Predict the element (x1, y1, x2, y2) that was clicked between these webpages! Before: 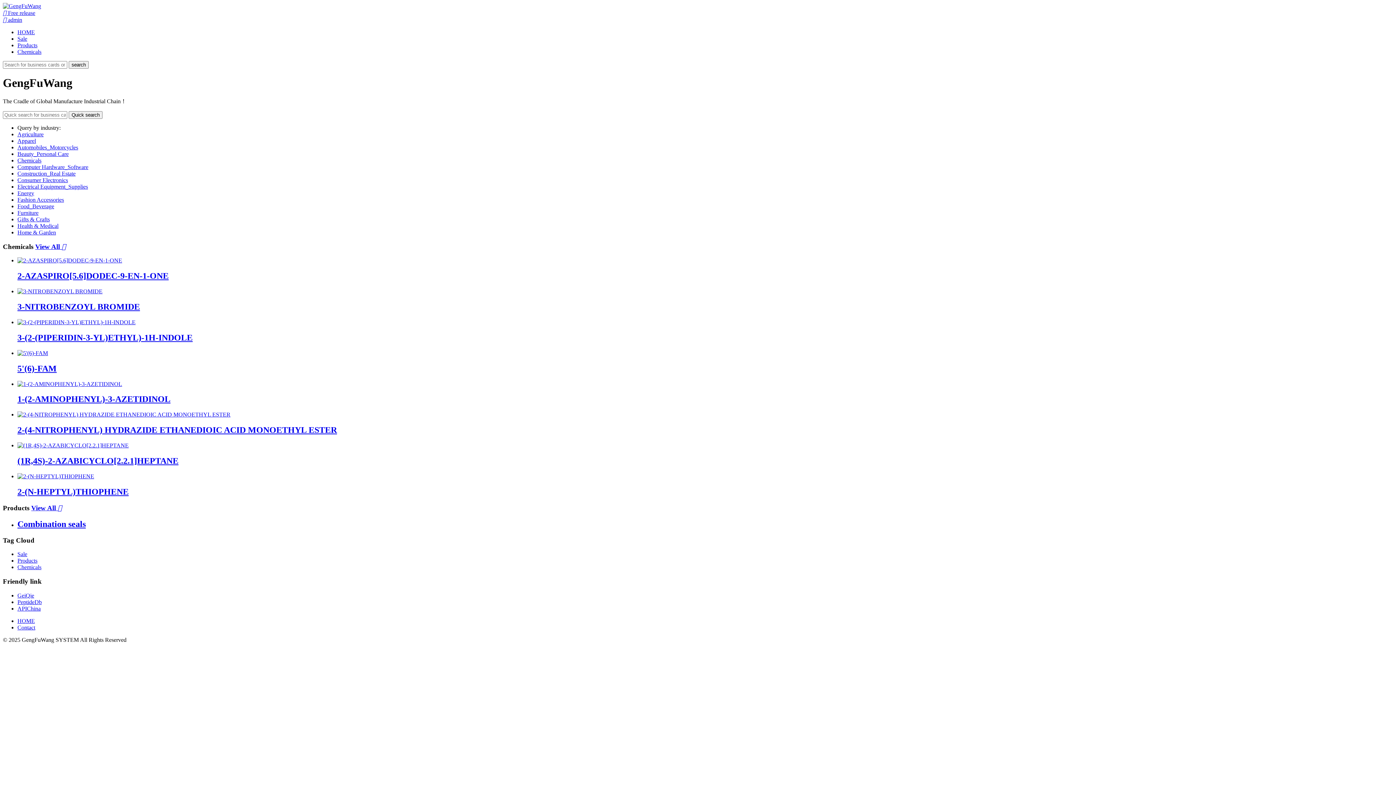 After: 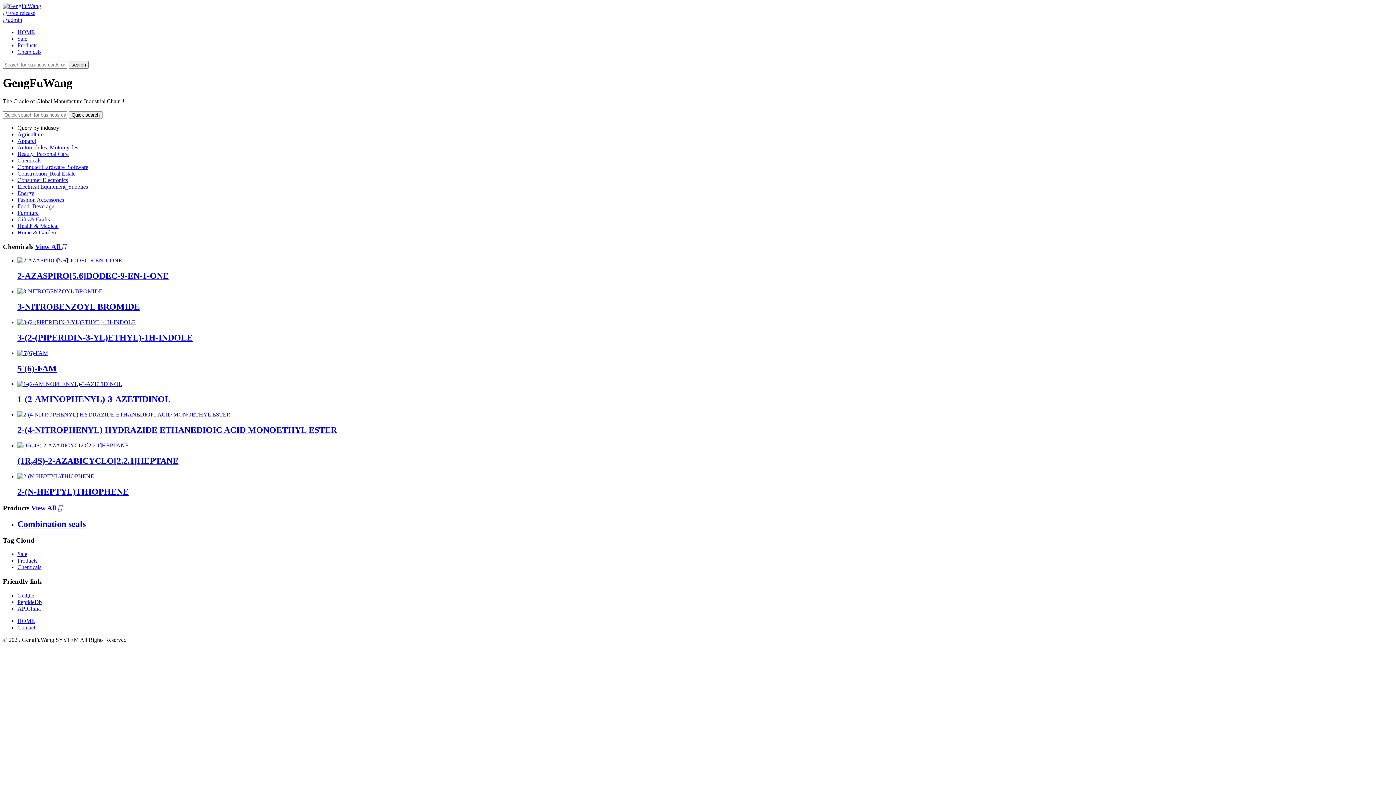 Action: bbox: (17, 425, 337, 435) label: 2-(4-NITROPHENYL) HYDRAZIDE ETHANEDIOIC ACID MONOETHYL ESTER